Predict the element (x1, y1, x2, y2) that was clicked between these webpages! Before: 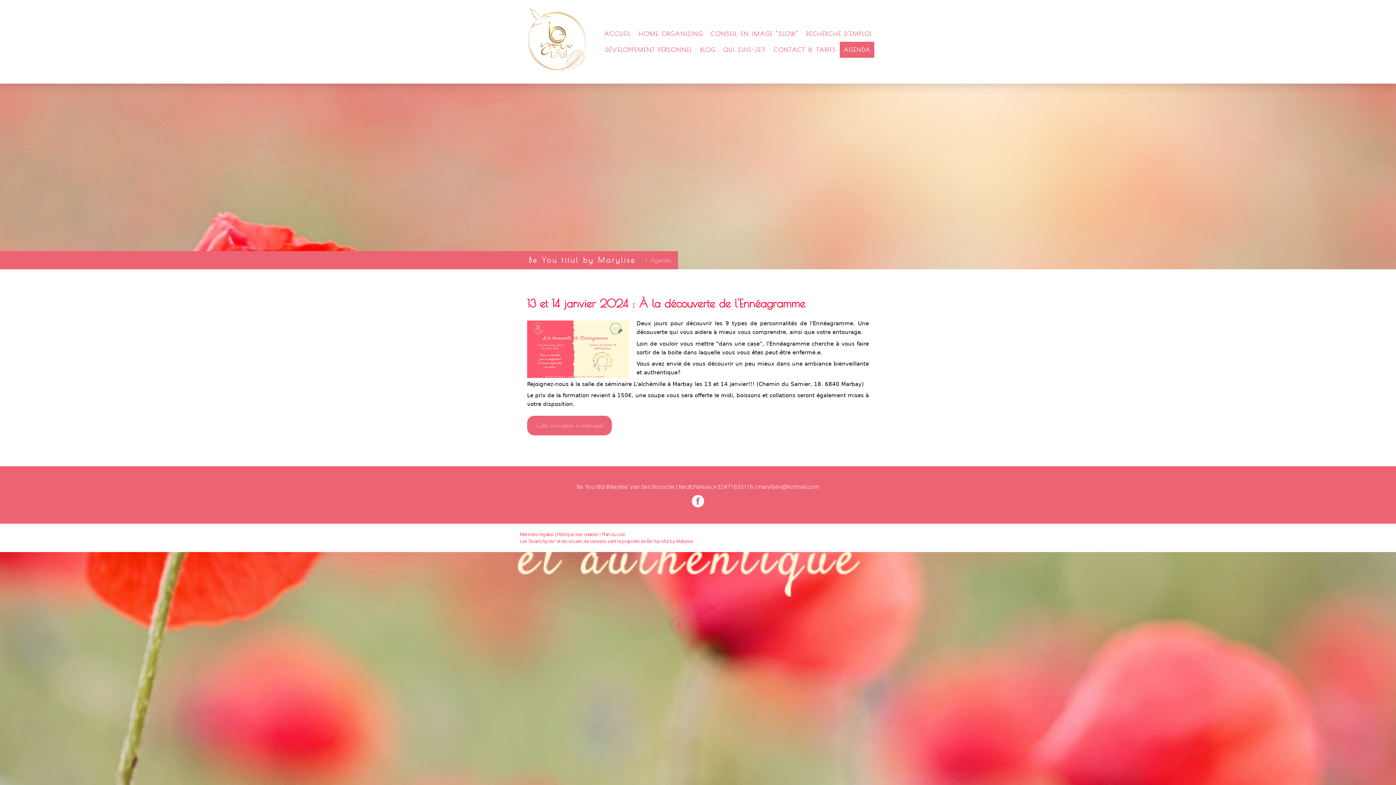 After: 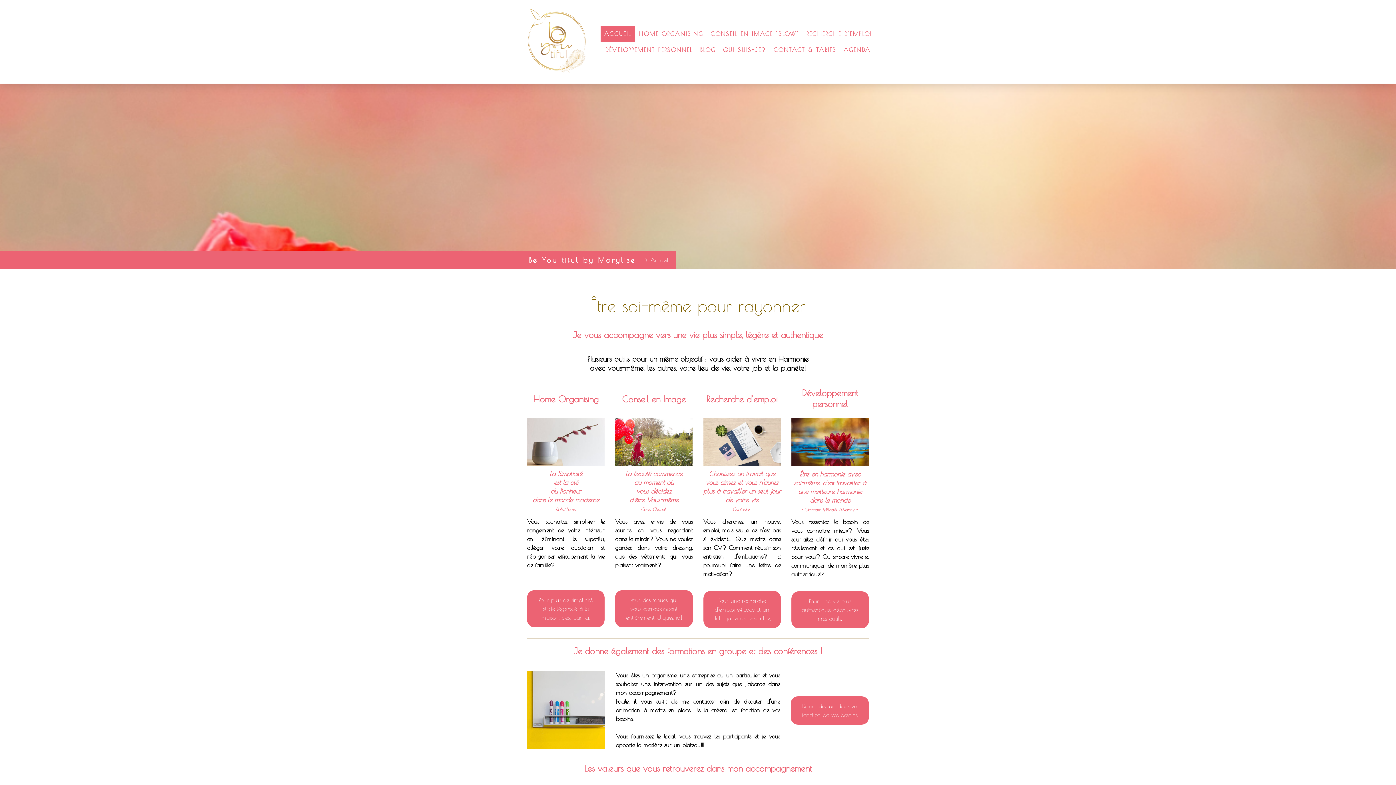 Action: bbox: (600, 25, 635, 41) label: ACCUEIL